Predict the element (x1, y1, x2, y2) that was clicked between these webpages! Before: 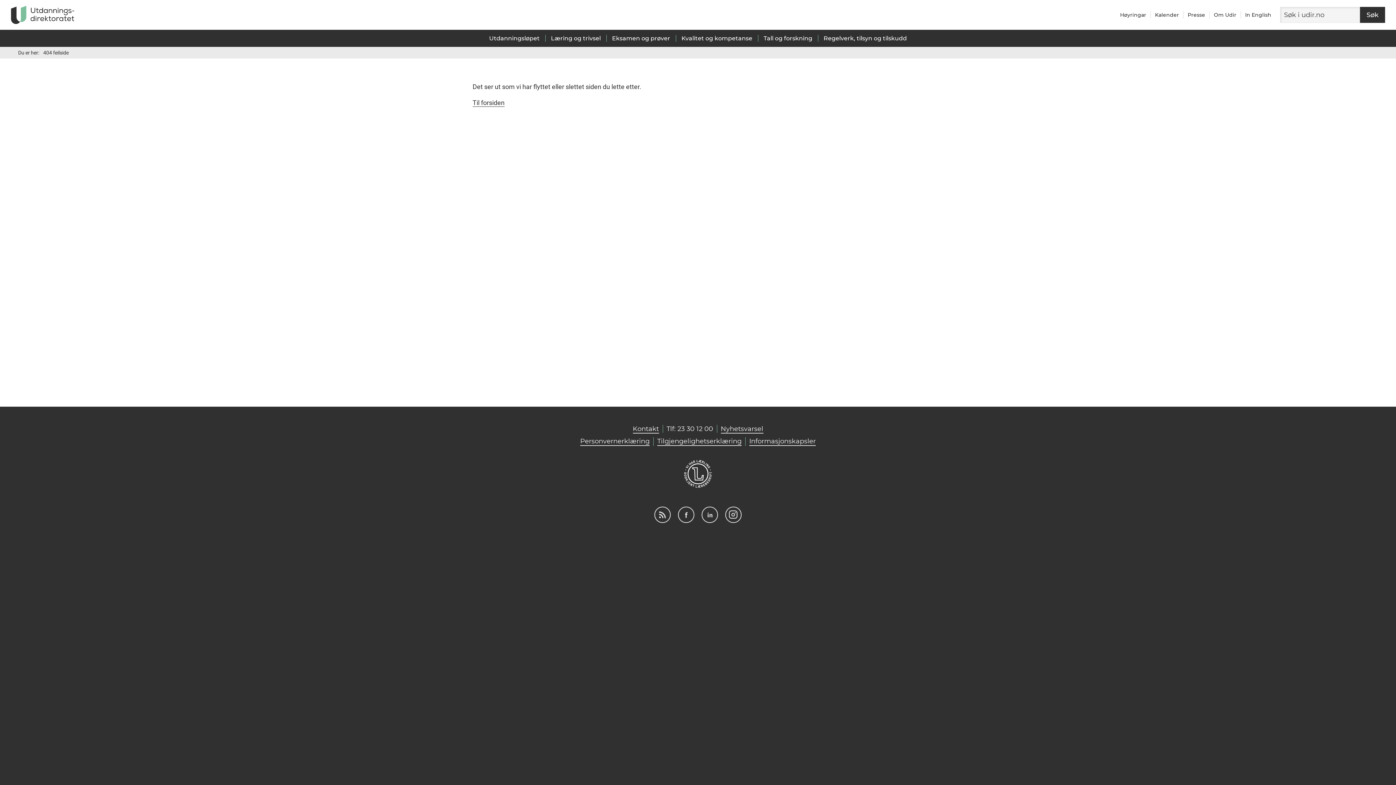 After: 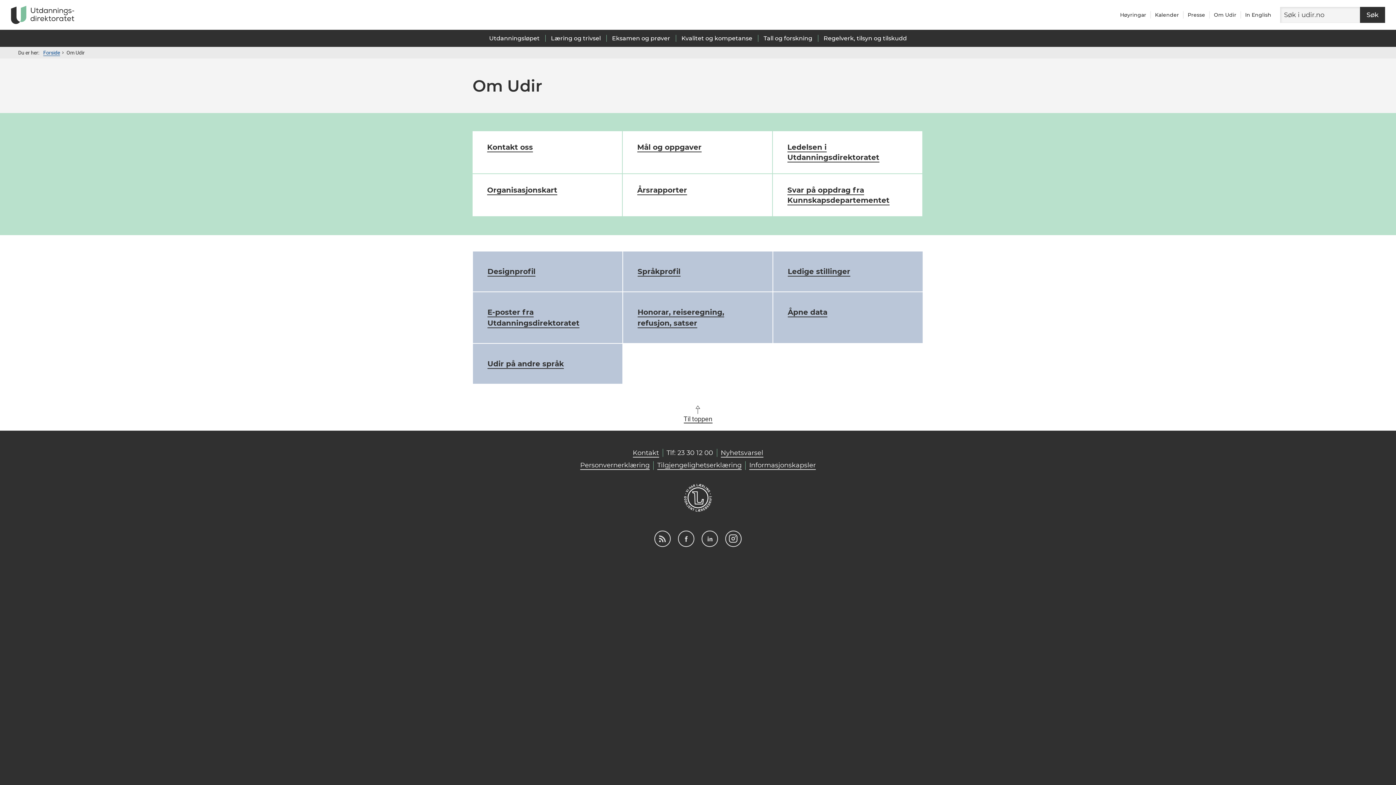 Action: bbox: (1214, 11, 1236, 18) label: Om Udir